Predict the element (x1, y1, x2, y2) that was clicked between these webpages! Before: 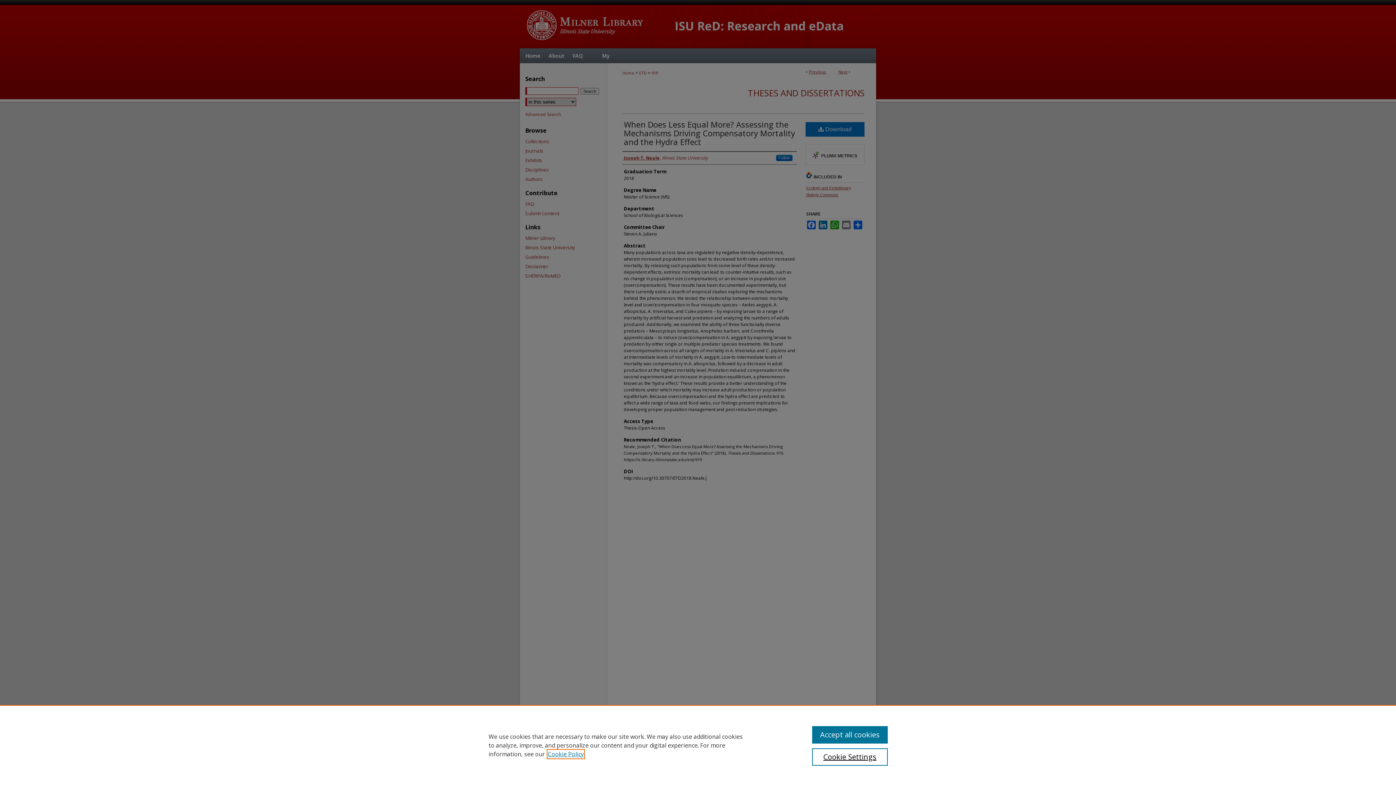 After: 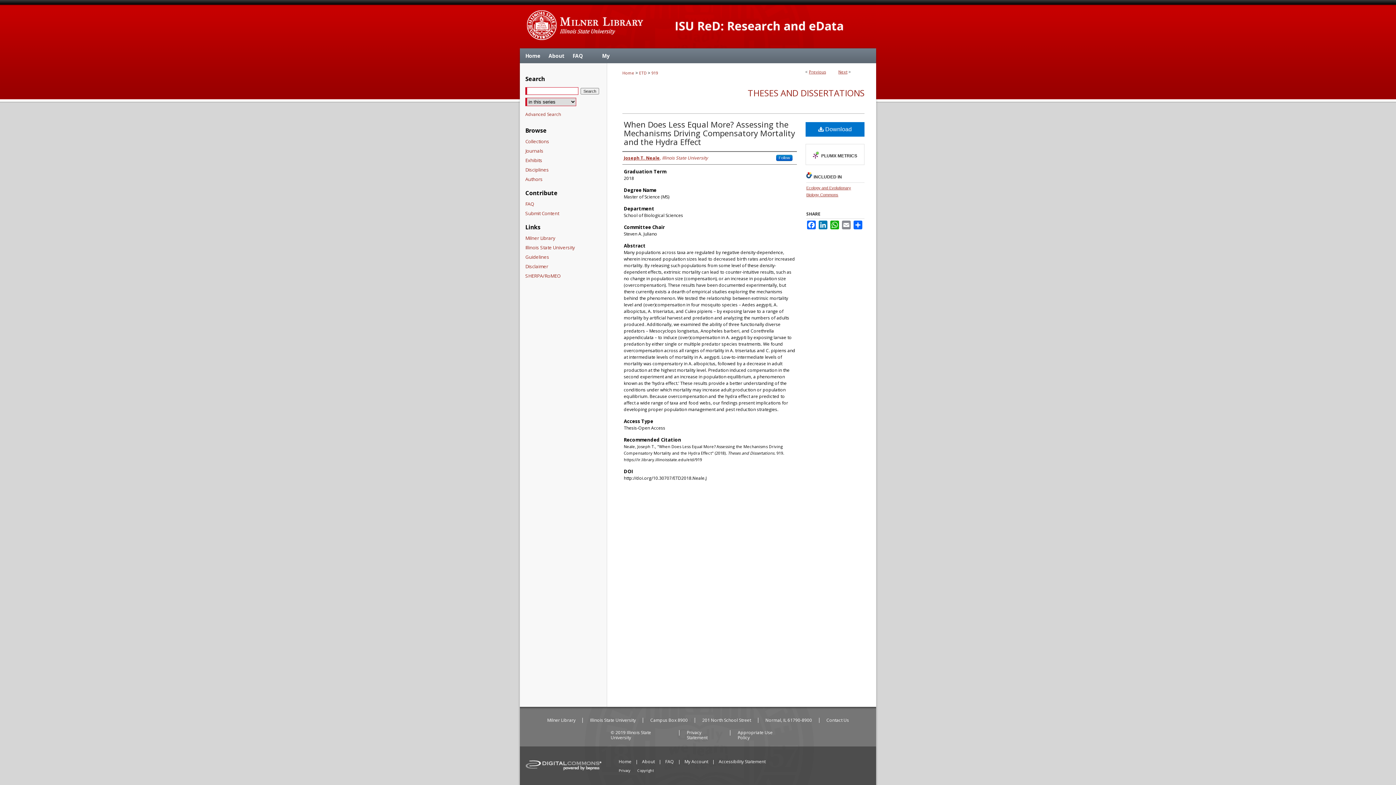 Action: label: Accept all cookies bbox: (812, 726, 887, 744)